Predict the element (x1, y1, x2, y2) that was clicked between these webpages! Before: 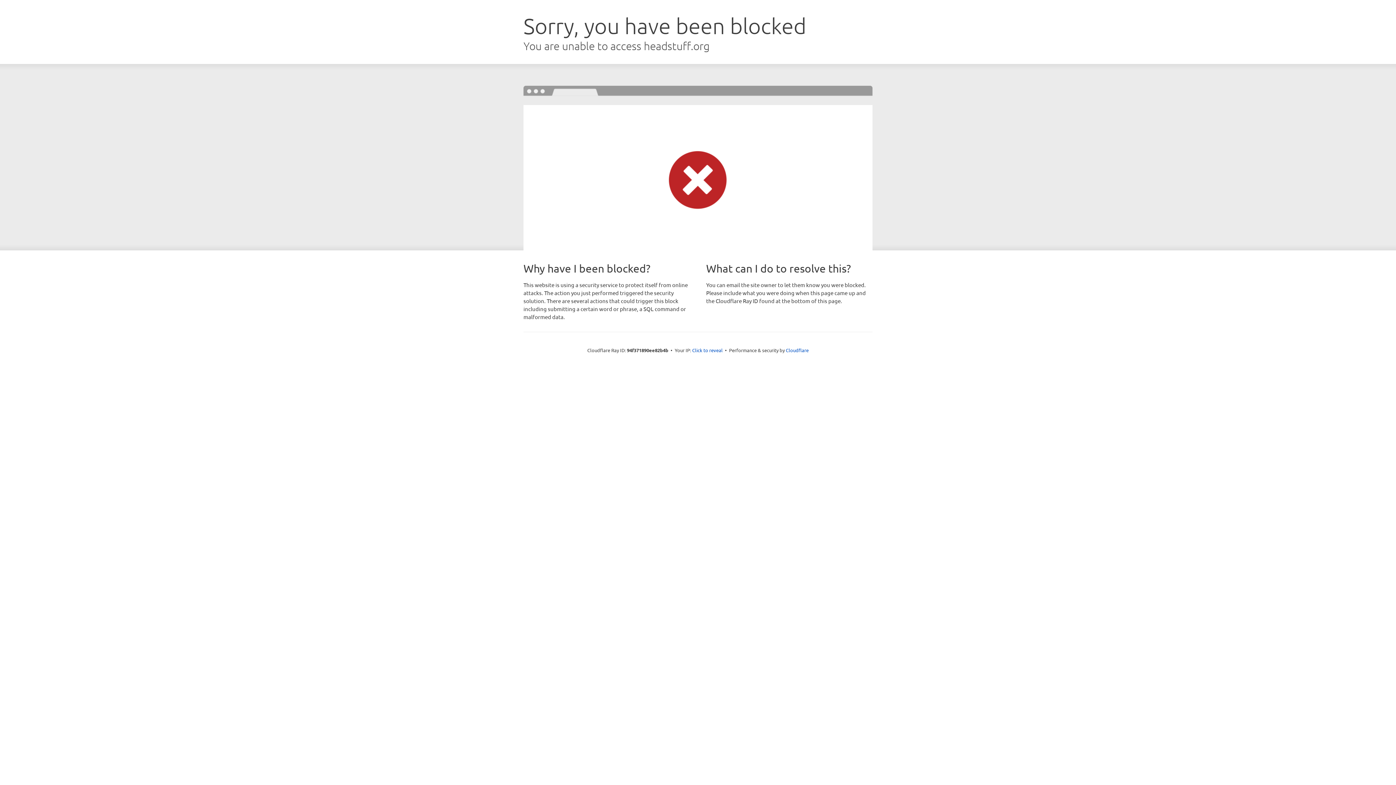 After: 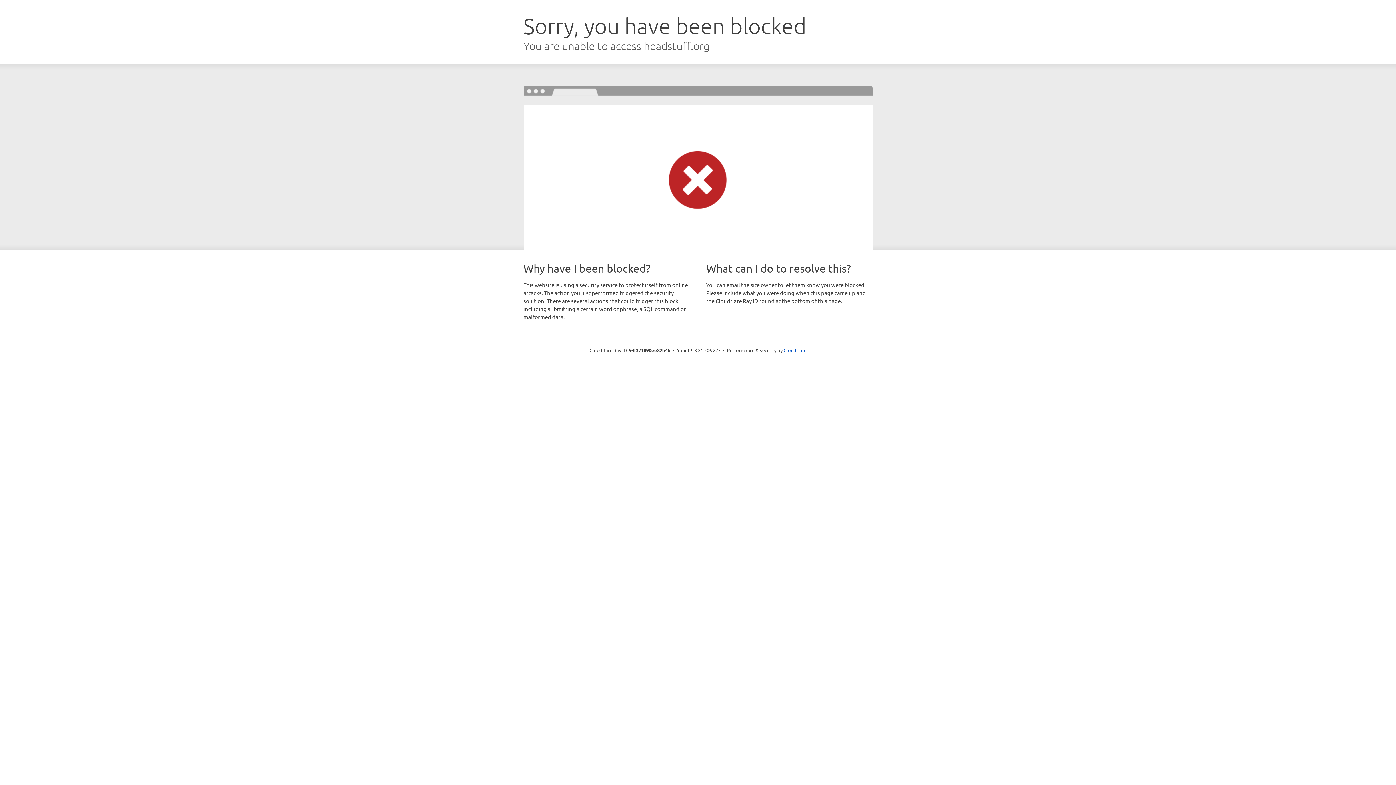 Action: bbox: (692, 346, 722, 353) label: Click to reveal